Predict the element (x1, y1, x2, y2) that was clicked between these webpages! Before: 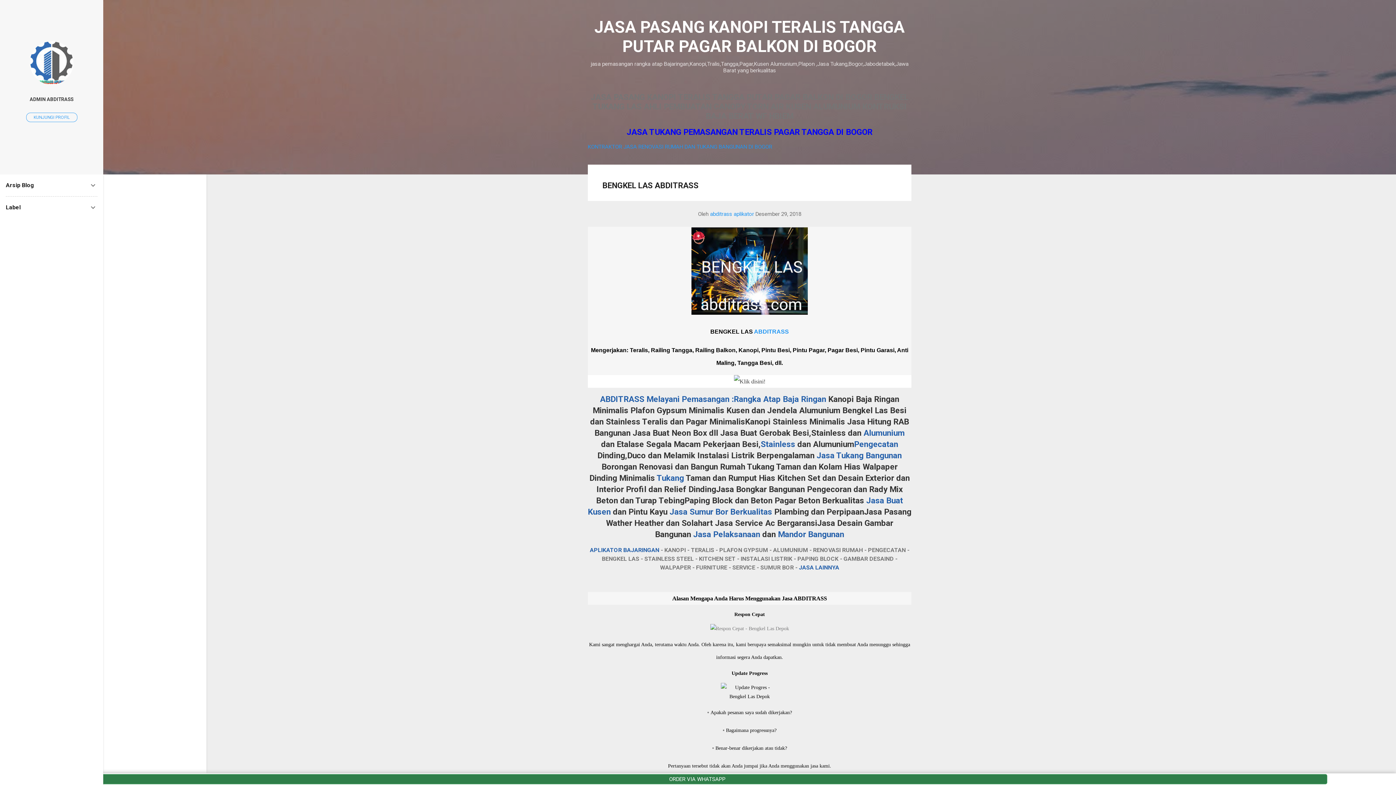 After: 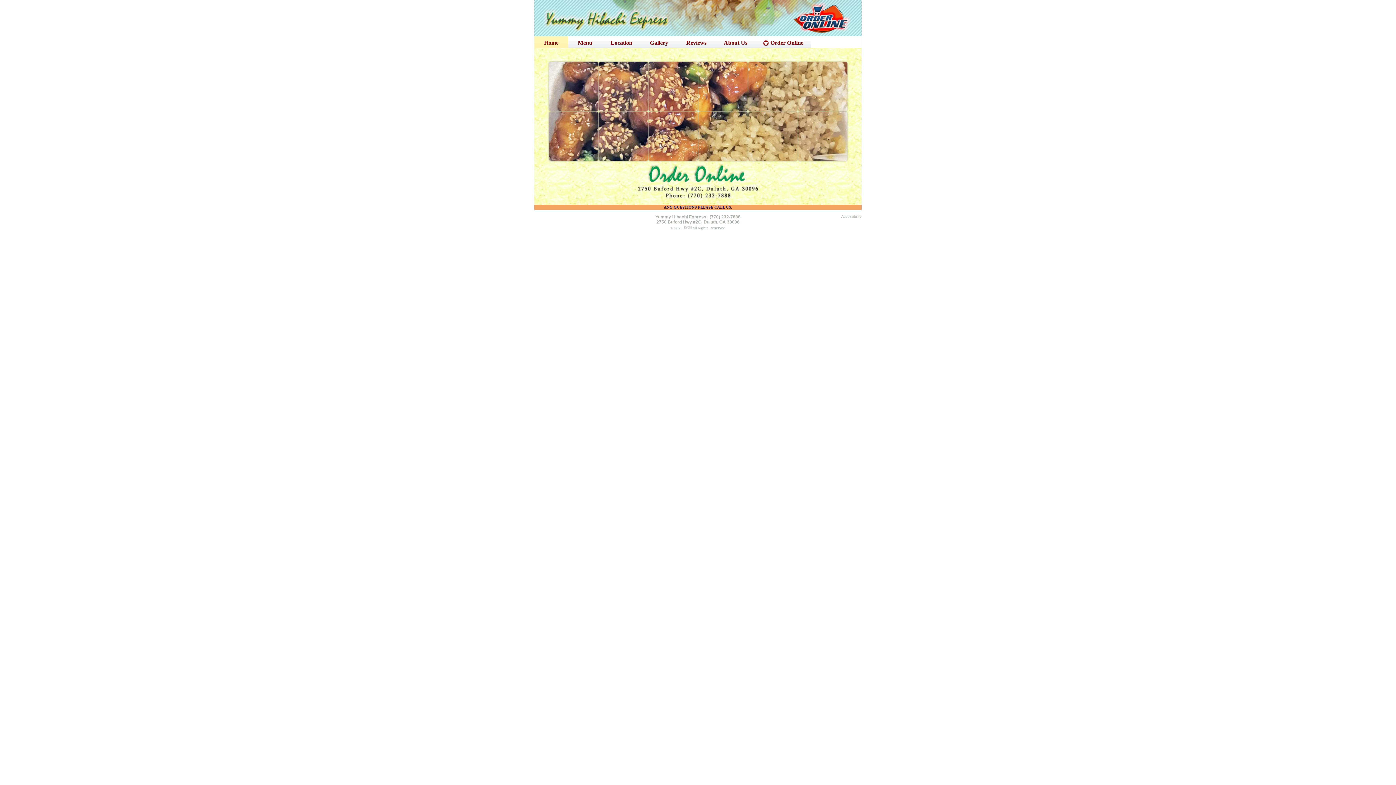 Action: bbox: (693, 529, 760, 539) label: Jasa Pelaksanaan